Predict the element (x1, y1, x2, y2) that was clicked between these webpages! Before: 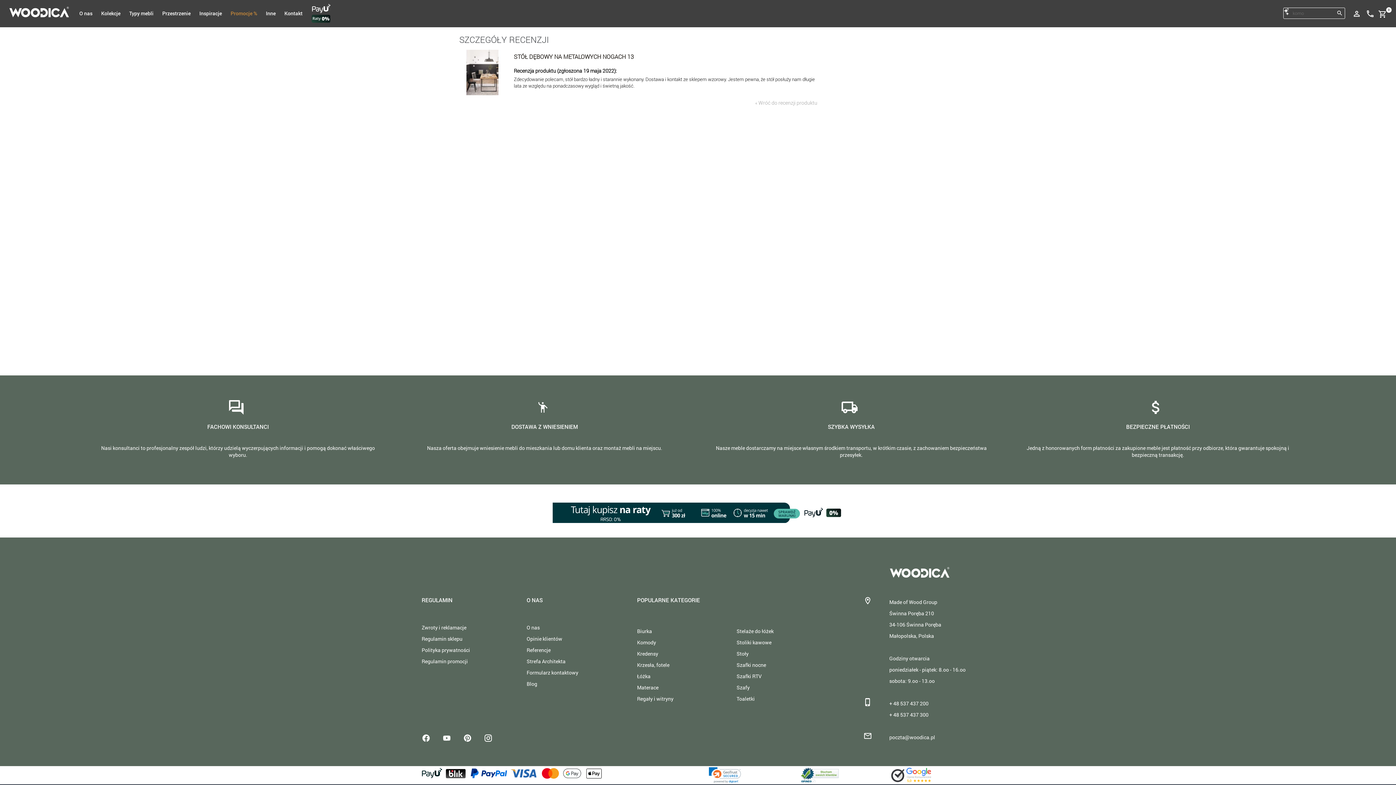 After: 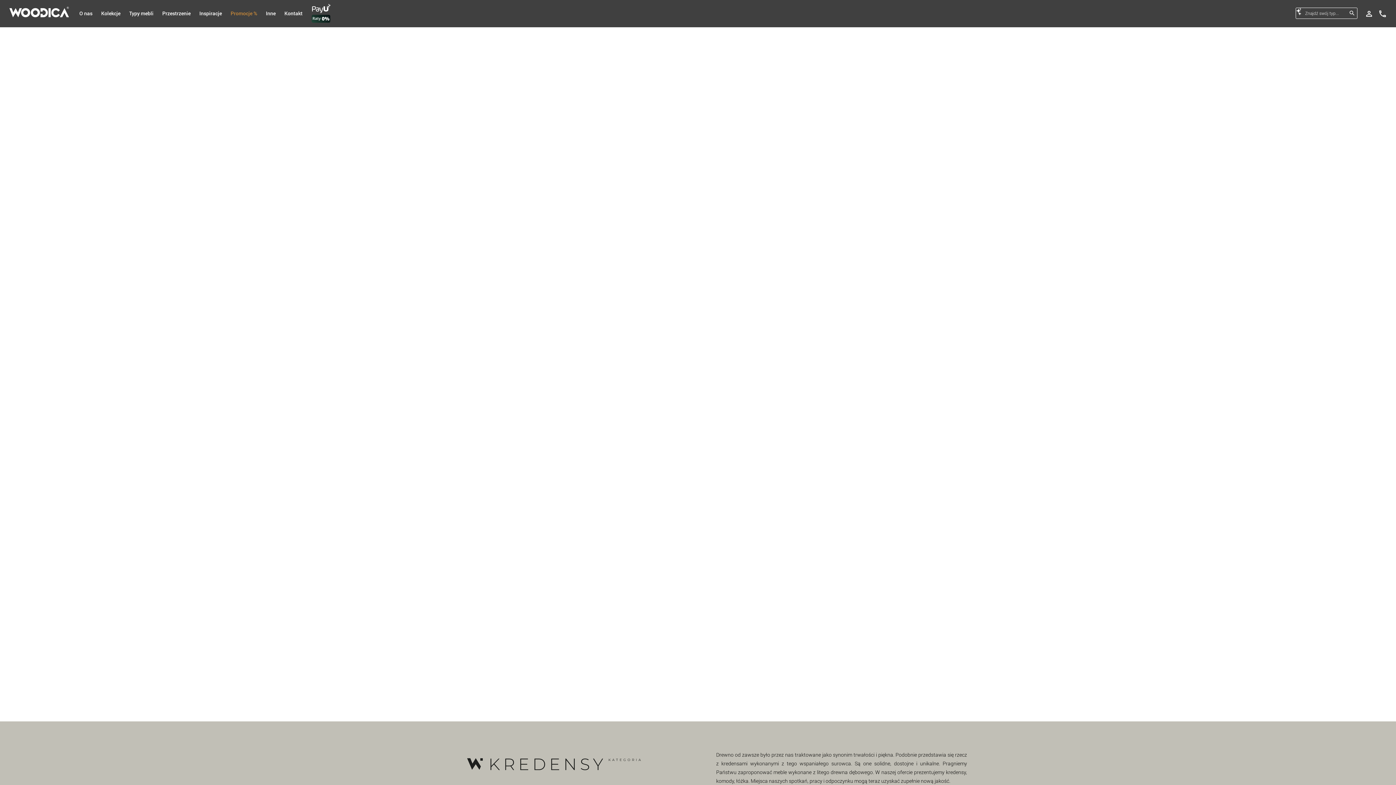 Action: label: Kredensy bbox: (637, 650, 658, 657)